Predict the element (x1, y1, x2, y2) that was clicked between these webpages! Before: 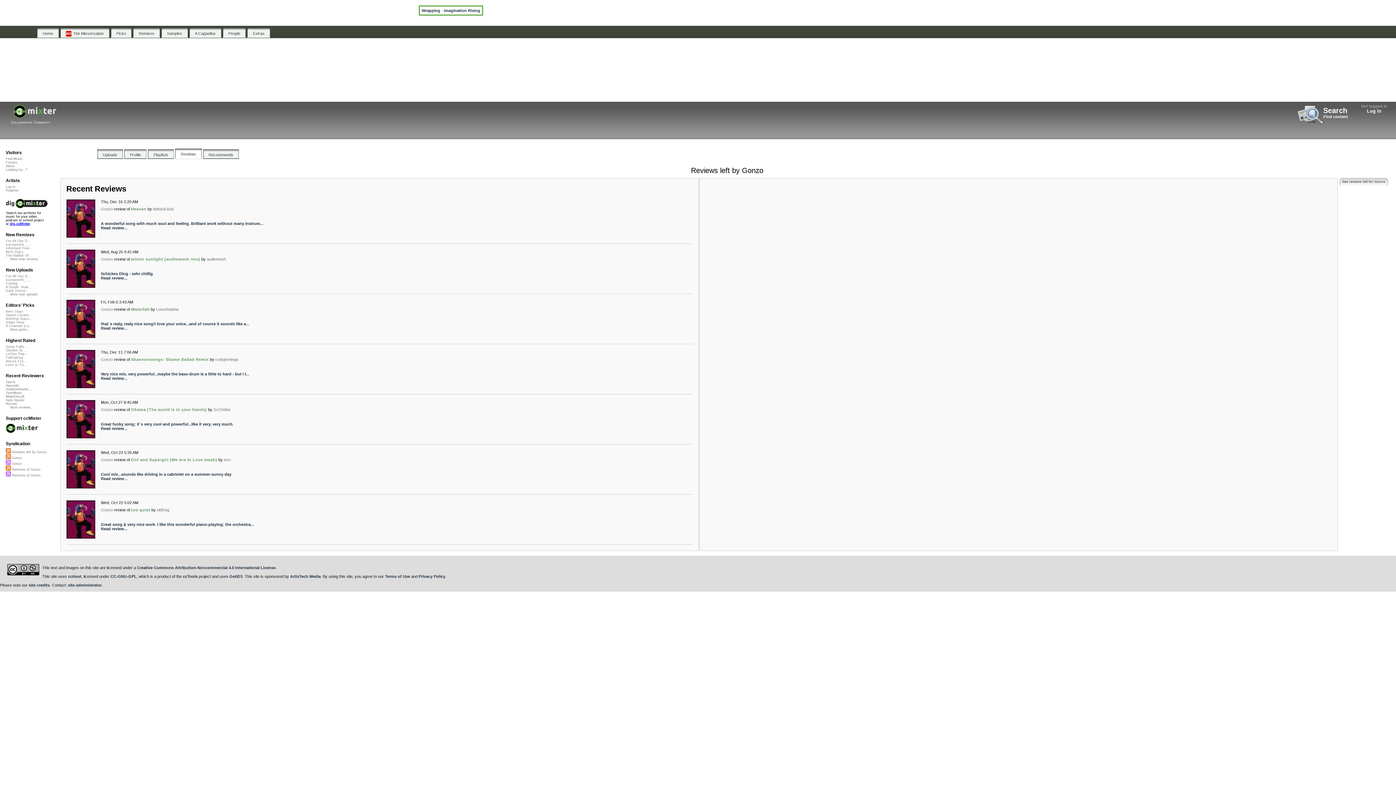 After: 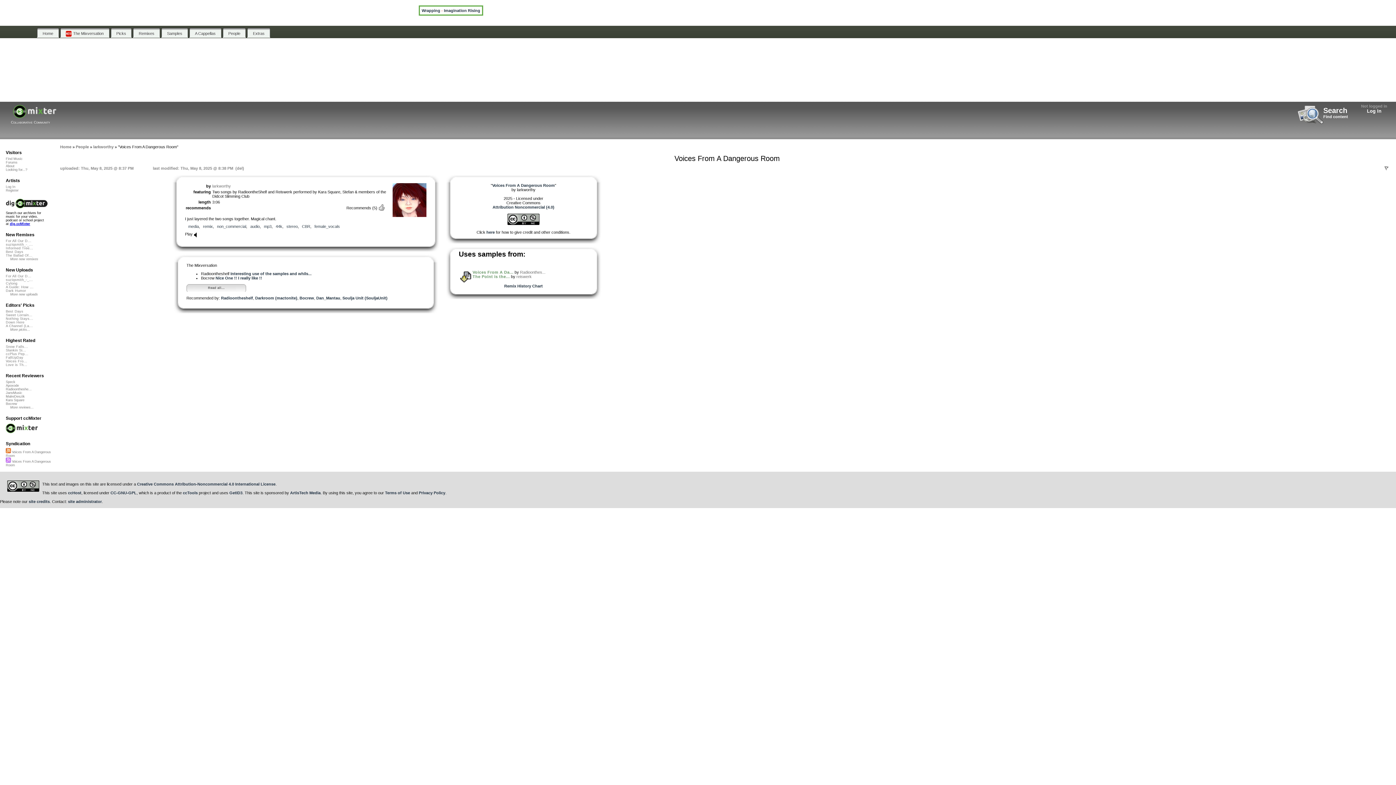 Action: bbox: (5, 359, 27, 363) label: Voices Fro...